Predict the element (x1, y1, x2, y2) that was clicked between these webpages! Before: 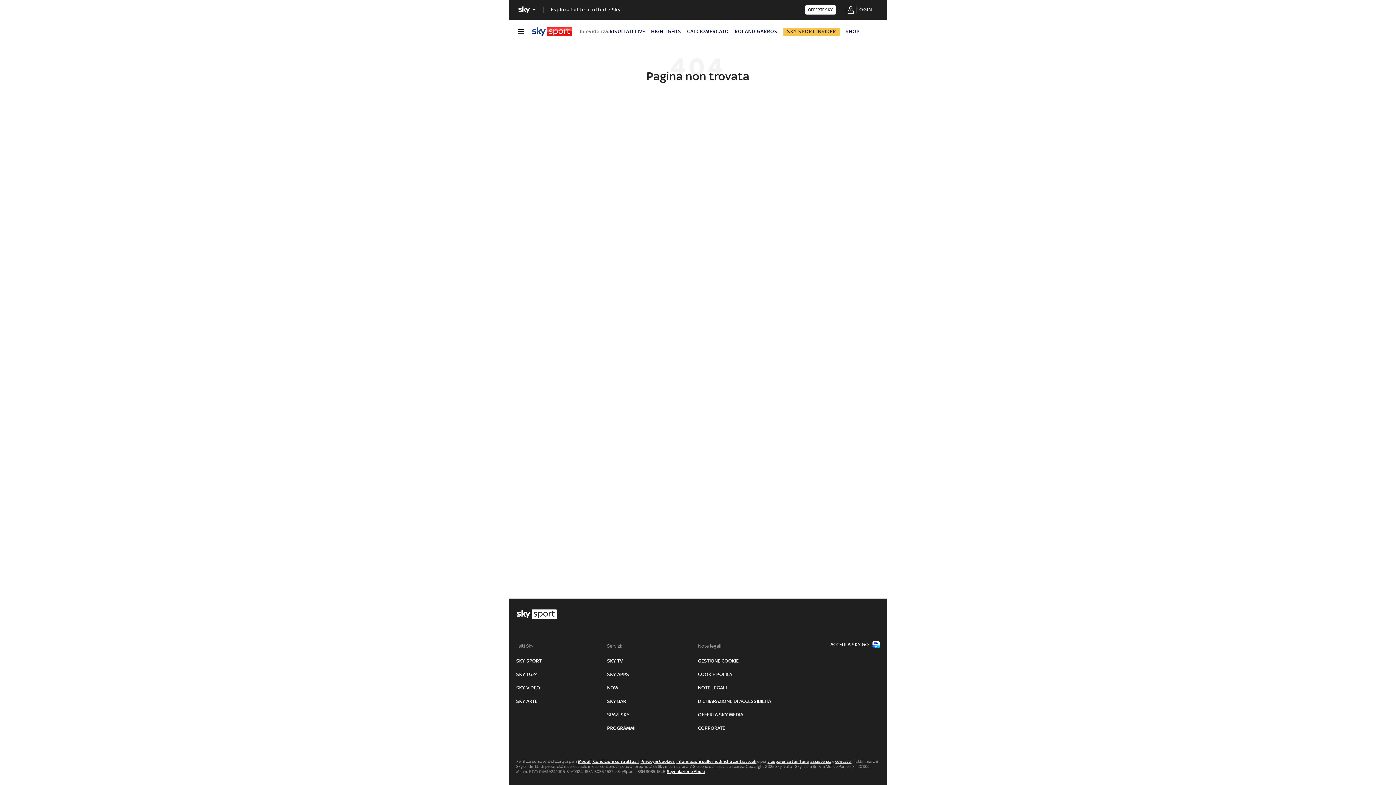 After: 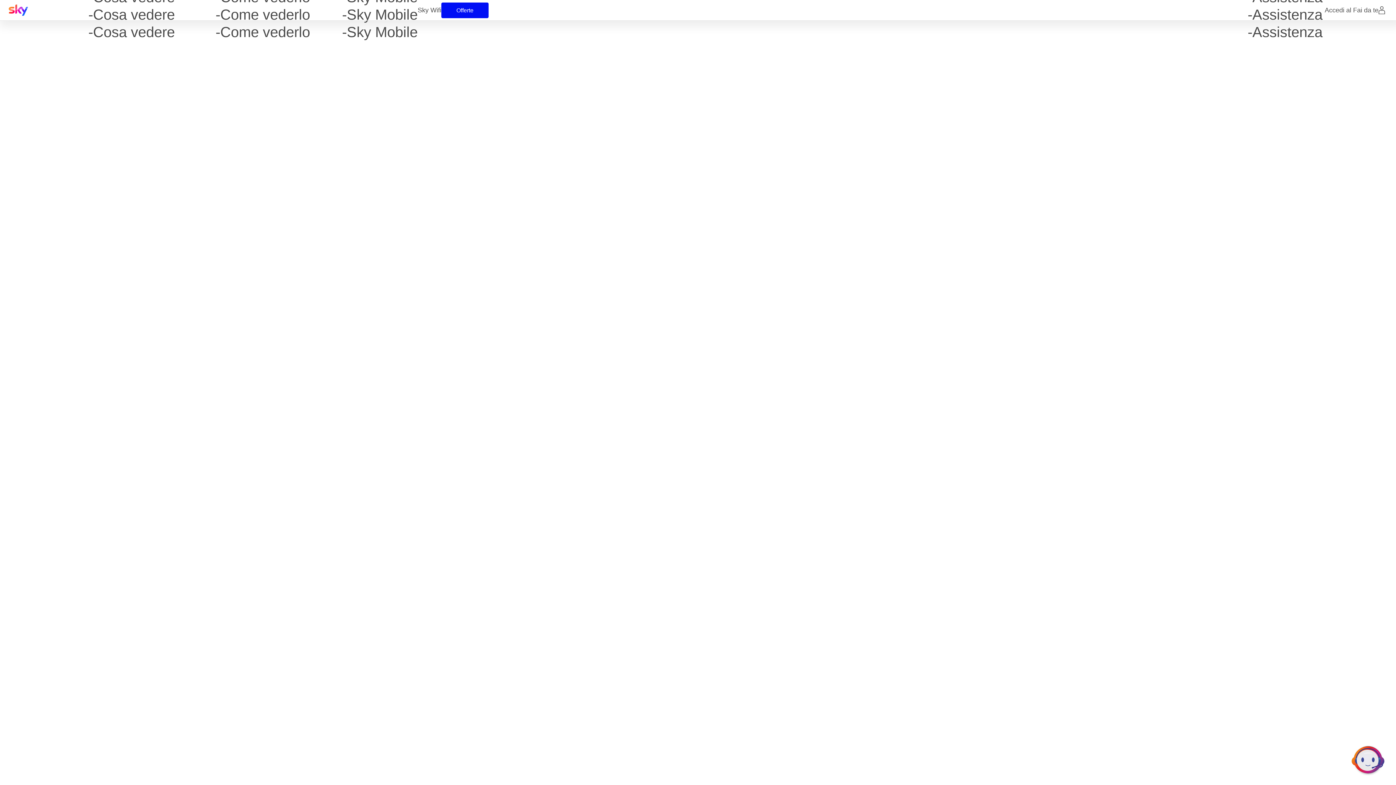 Action: label: Segnalazione Abusi bbox: (667, 769, 705, 774)